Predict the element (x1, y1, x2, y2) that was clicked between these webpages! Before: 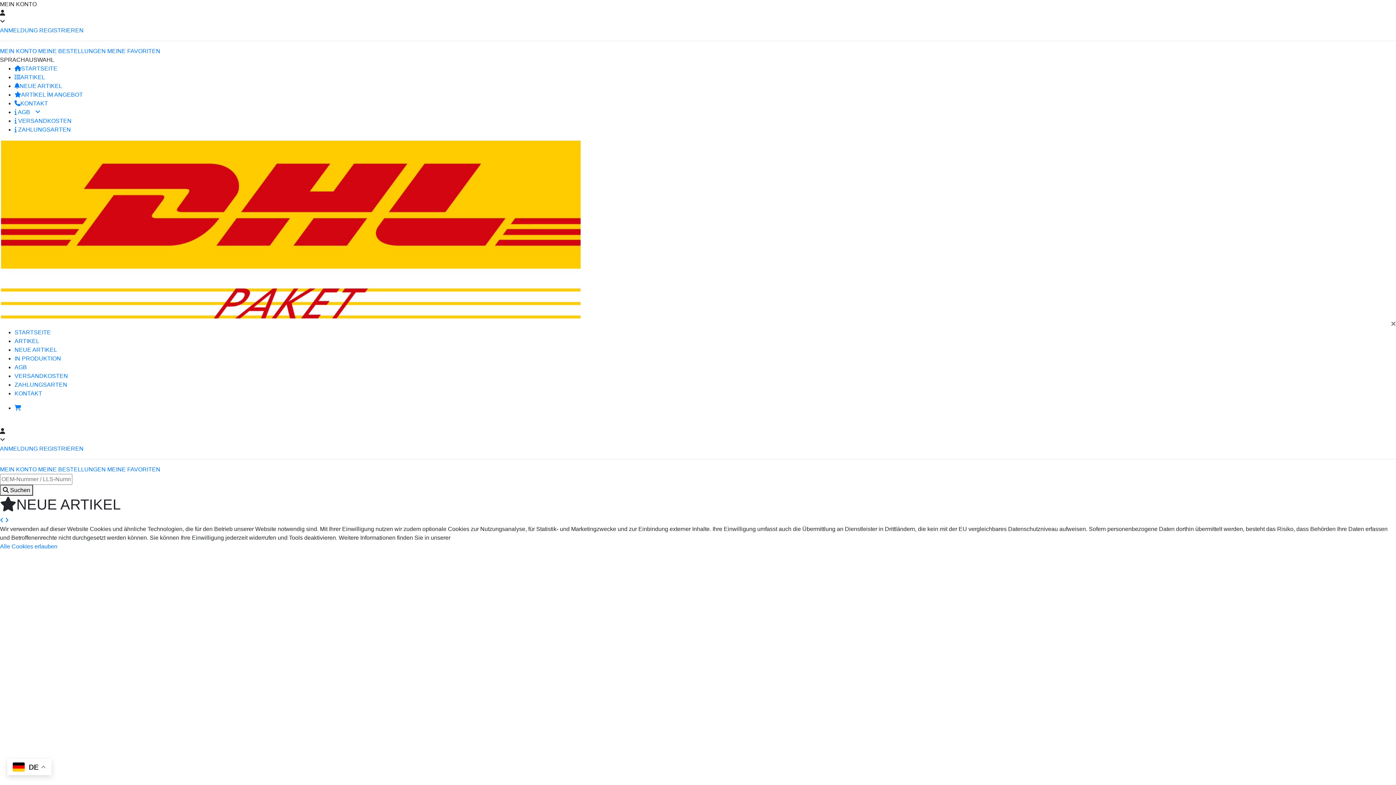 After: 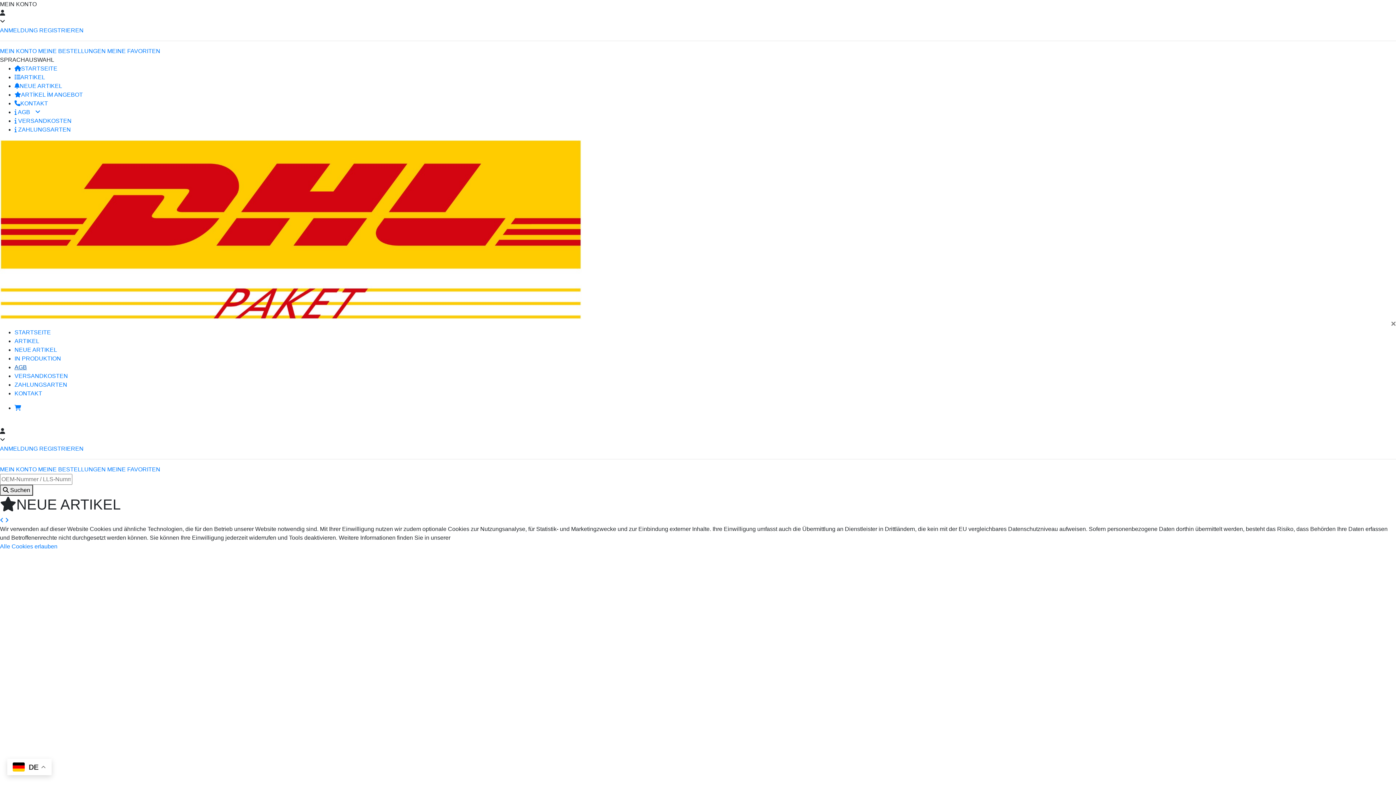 Action: bbox: (14, 364, 26, 370) label: AGB